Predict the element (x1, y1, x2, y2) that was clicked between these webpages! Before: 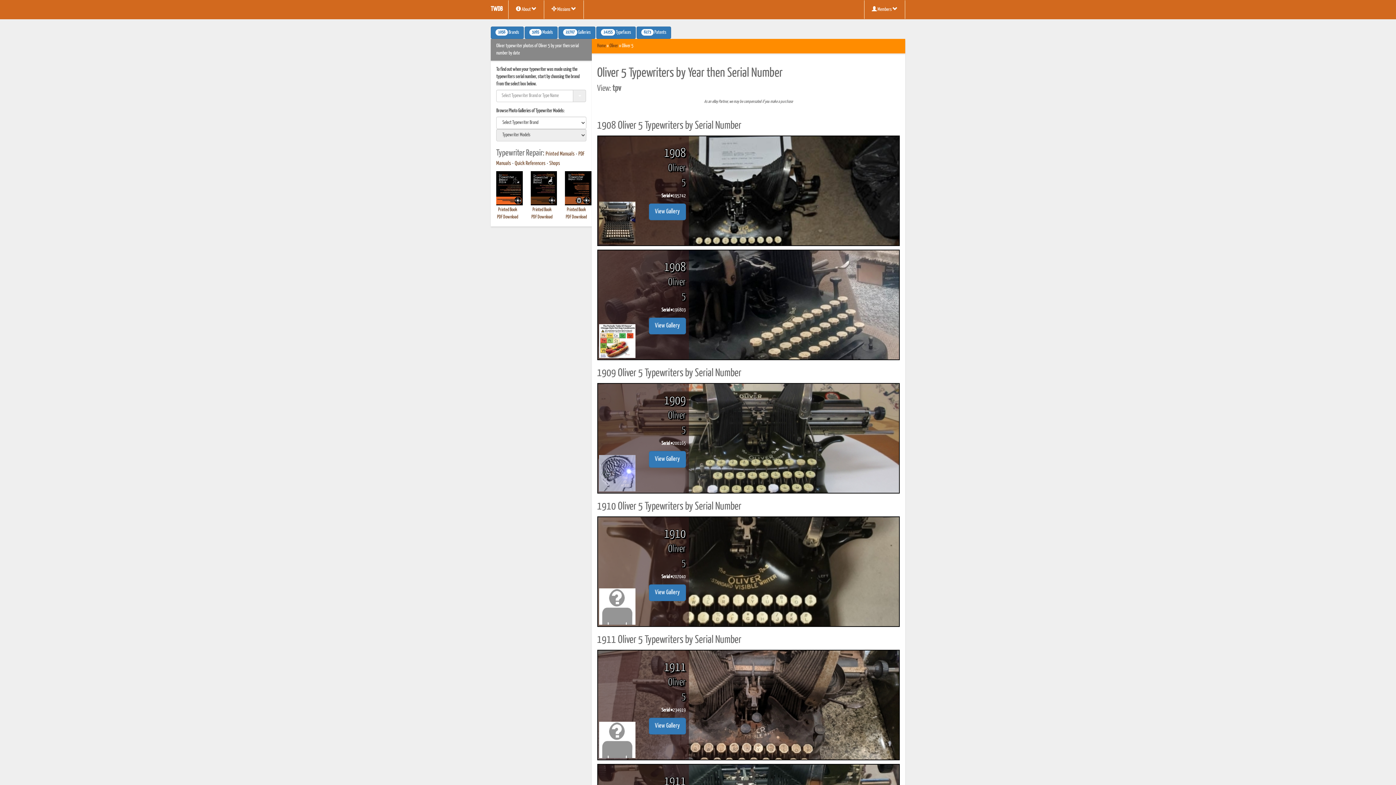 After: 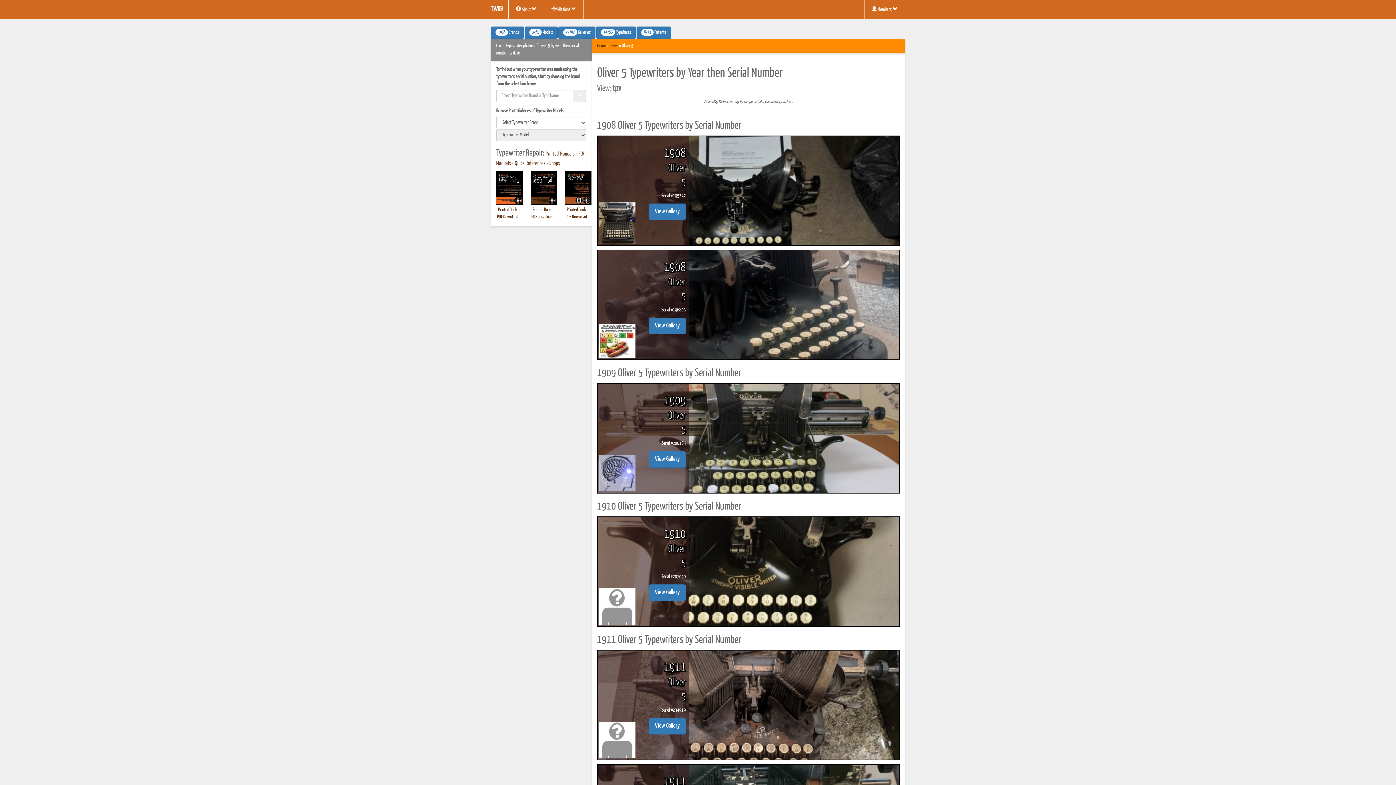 Action: bbox: (530, 186, 557, 212) label: 
Printed Book